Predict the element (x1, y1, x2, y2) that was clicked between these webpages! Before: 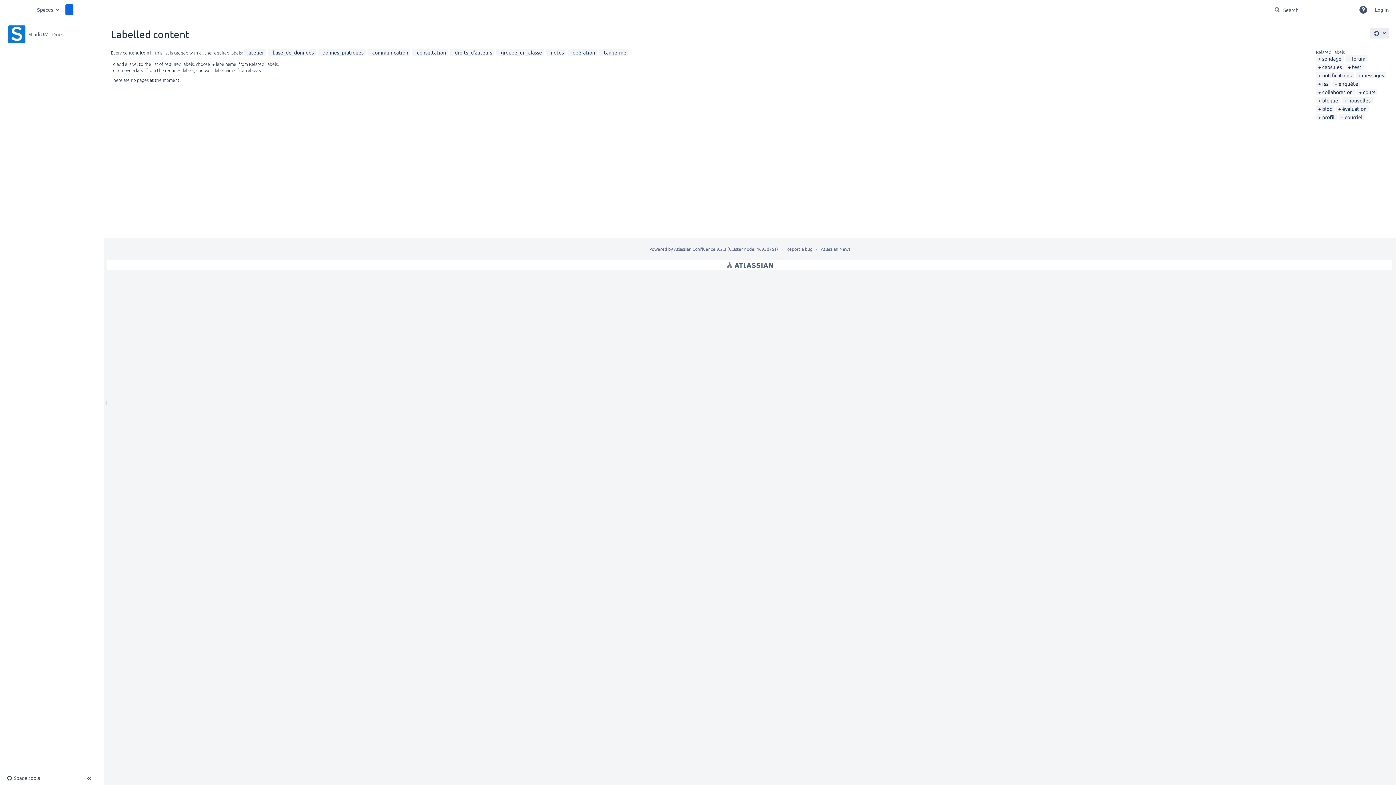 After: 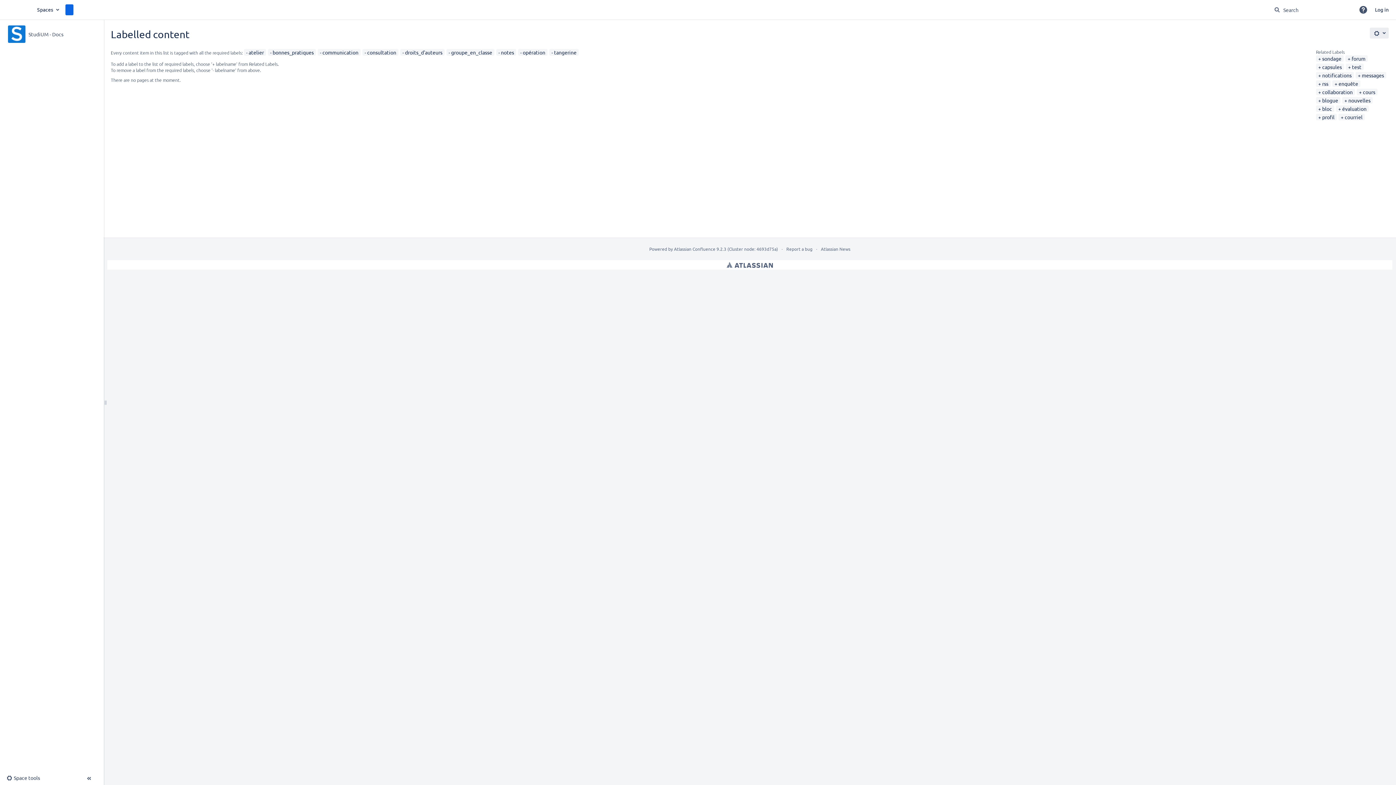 Action: bbox: (270, 49, 313, 55) label: base_de_données